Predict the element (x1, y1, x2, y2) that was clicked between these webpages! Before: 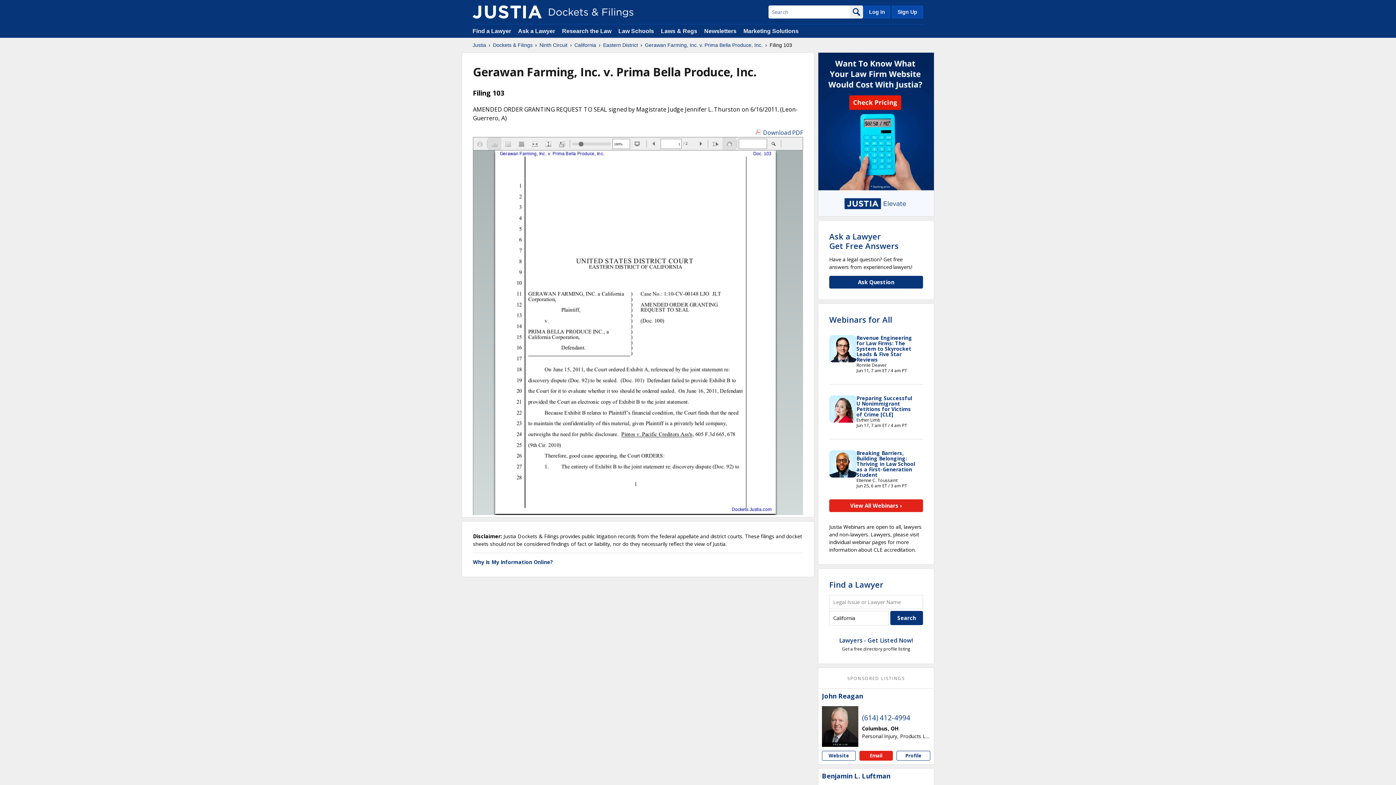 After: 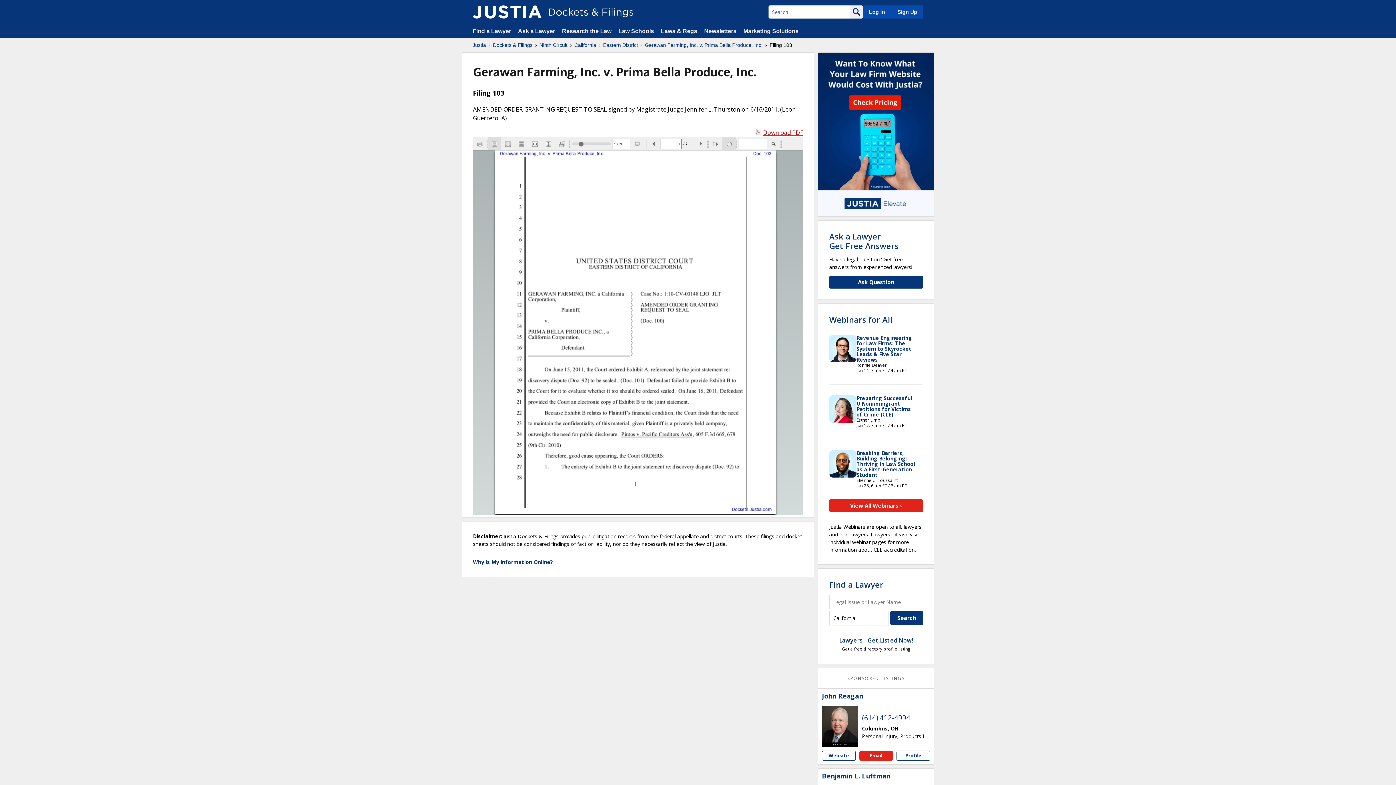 Action: label: Download PDF bbox: (755, 128, 803, 136)